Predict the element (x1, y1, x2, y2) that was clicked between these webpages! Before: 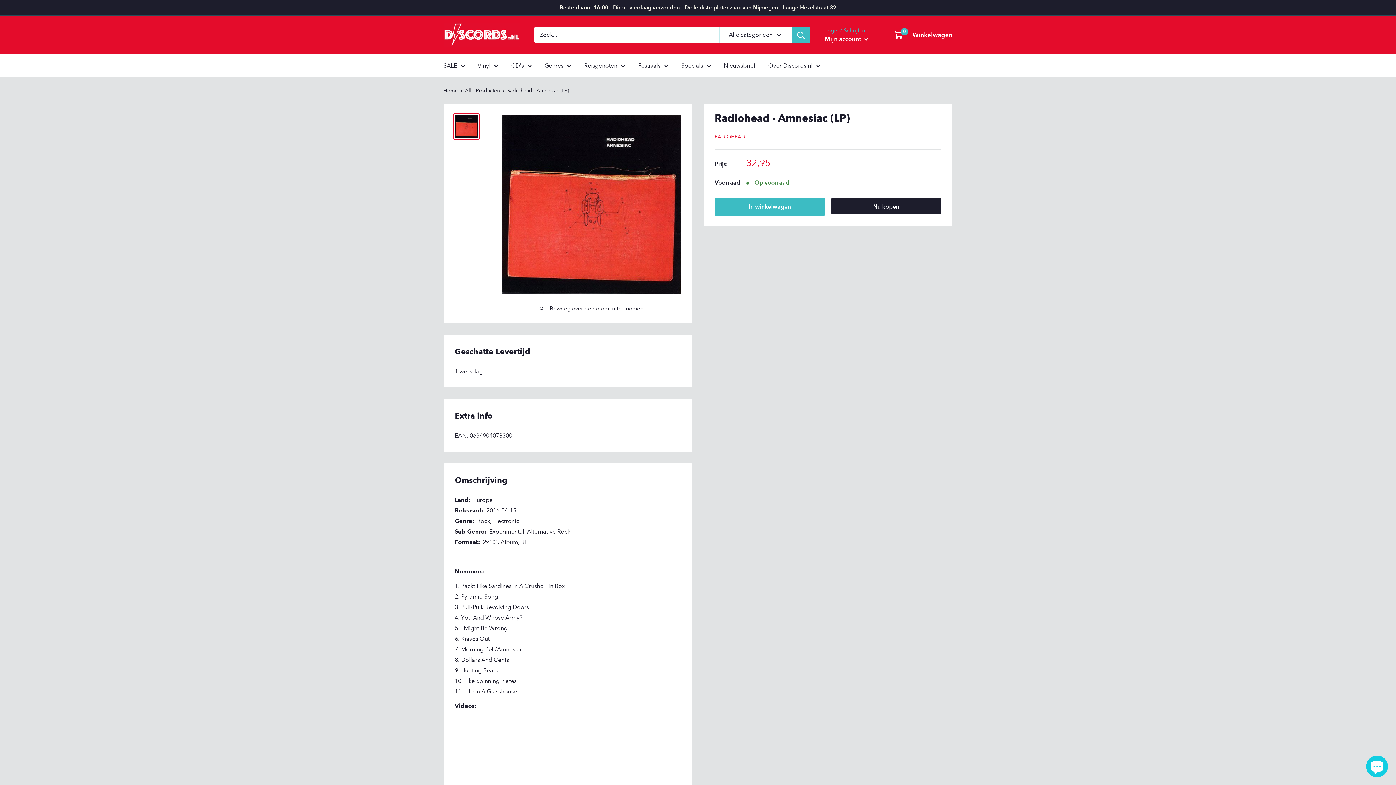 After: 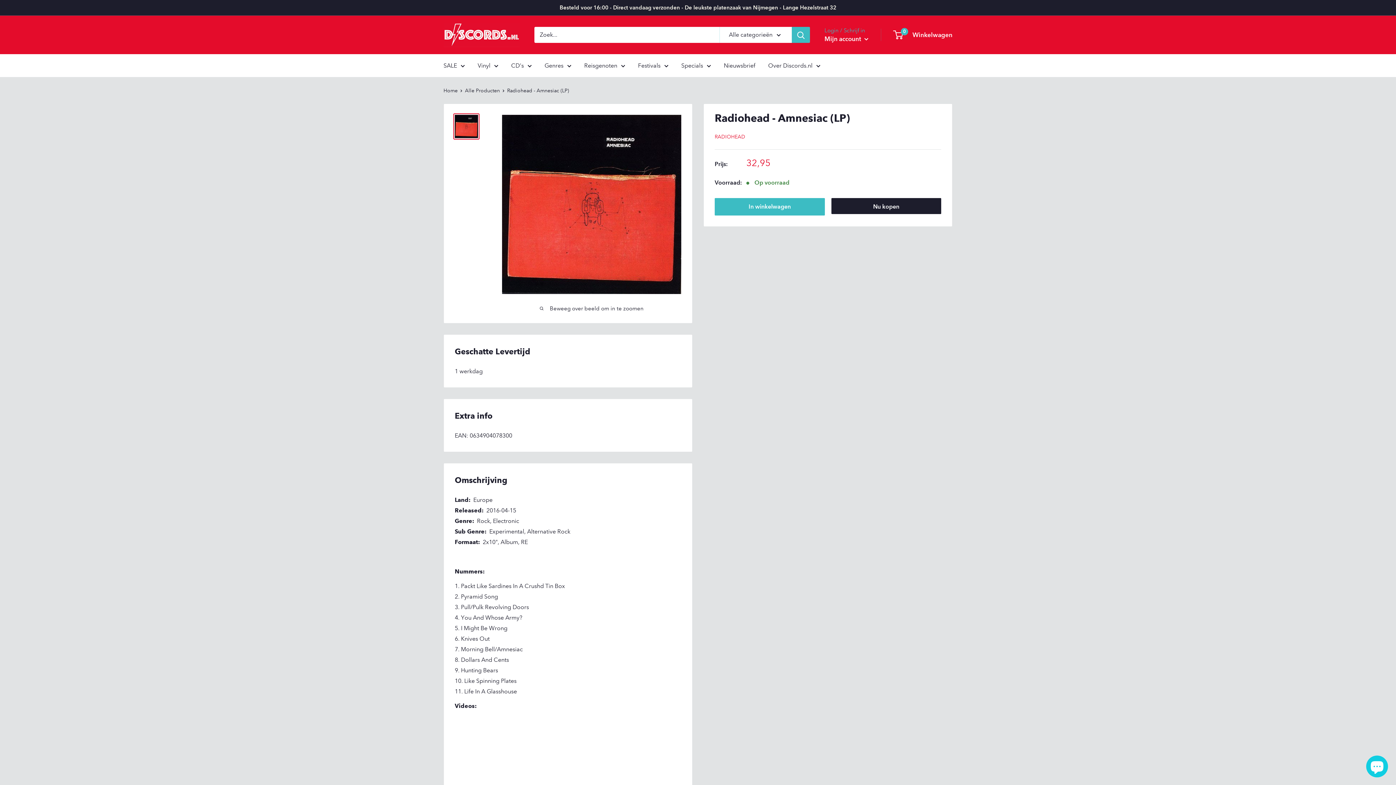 Action: bbox: (453, 113, 479, 139)